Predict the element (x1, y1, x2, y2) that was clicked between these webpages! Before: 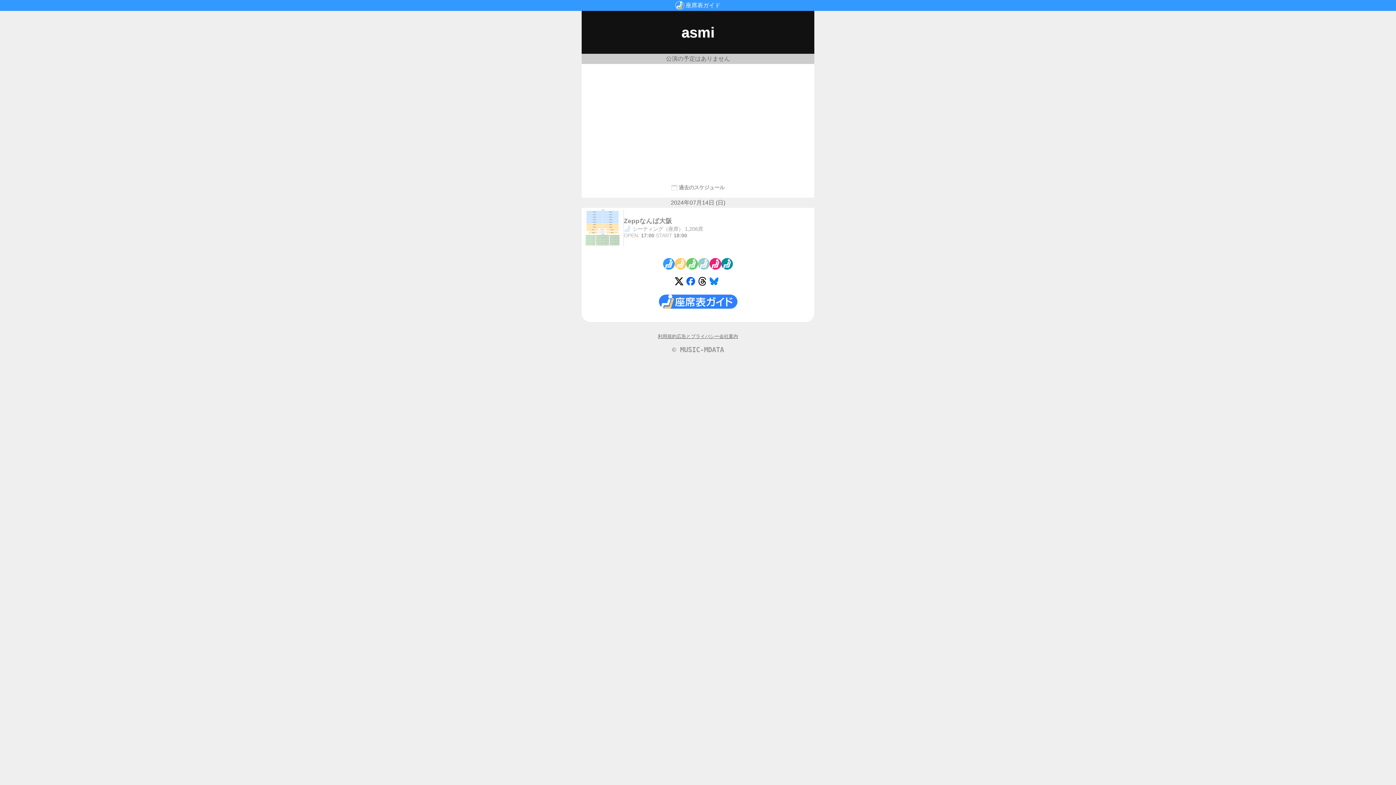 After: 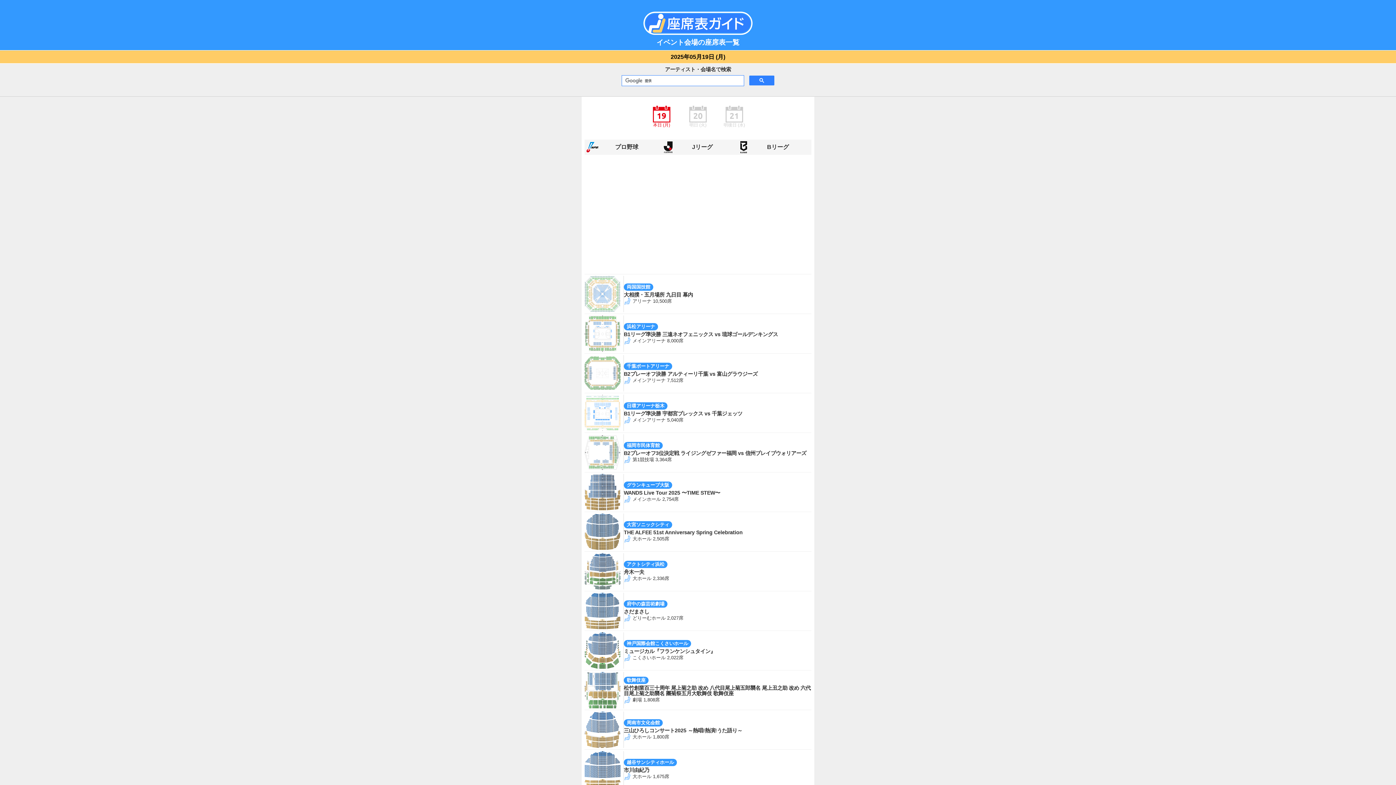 Action: bbox: (675, 1, 720, 9) label: 座席表ガイド